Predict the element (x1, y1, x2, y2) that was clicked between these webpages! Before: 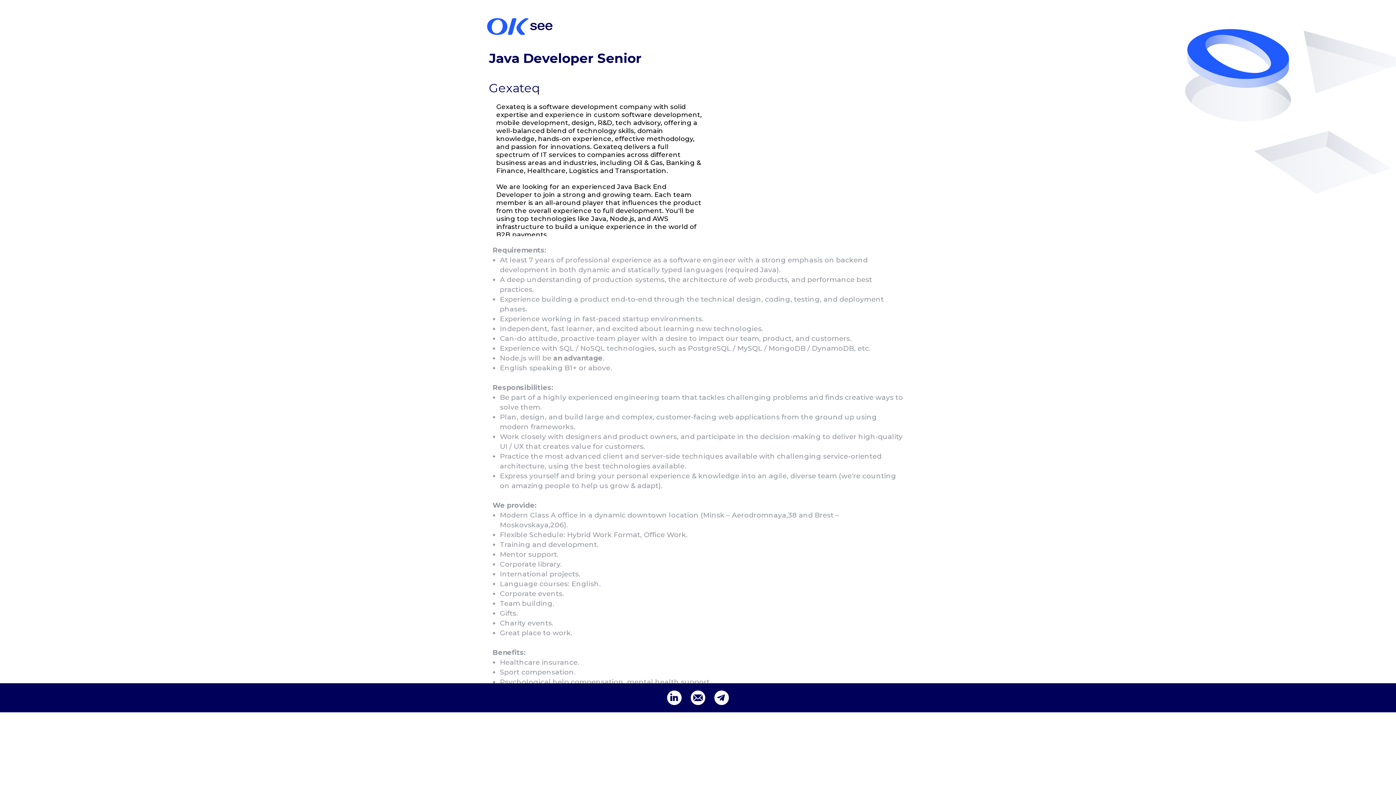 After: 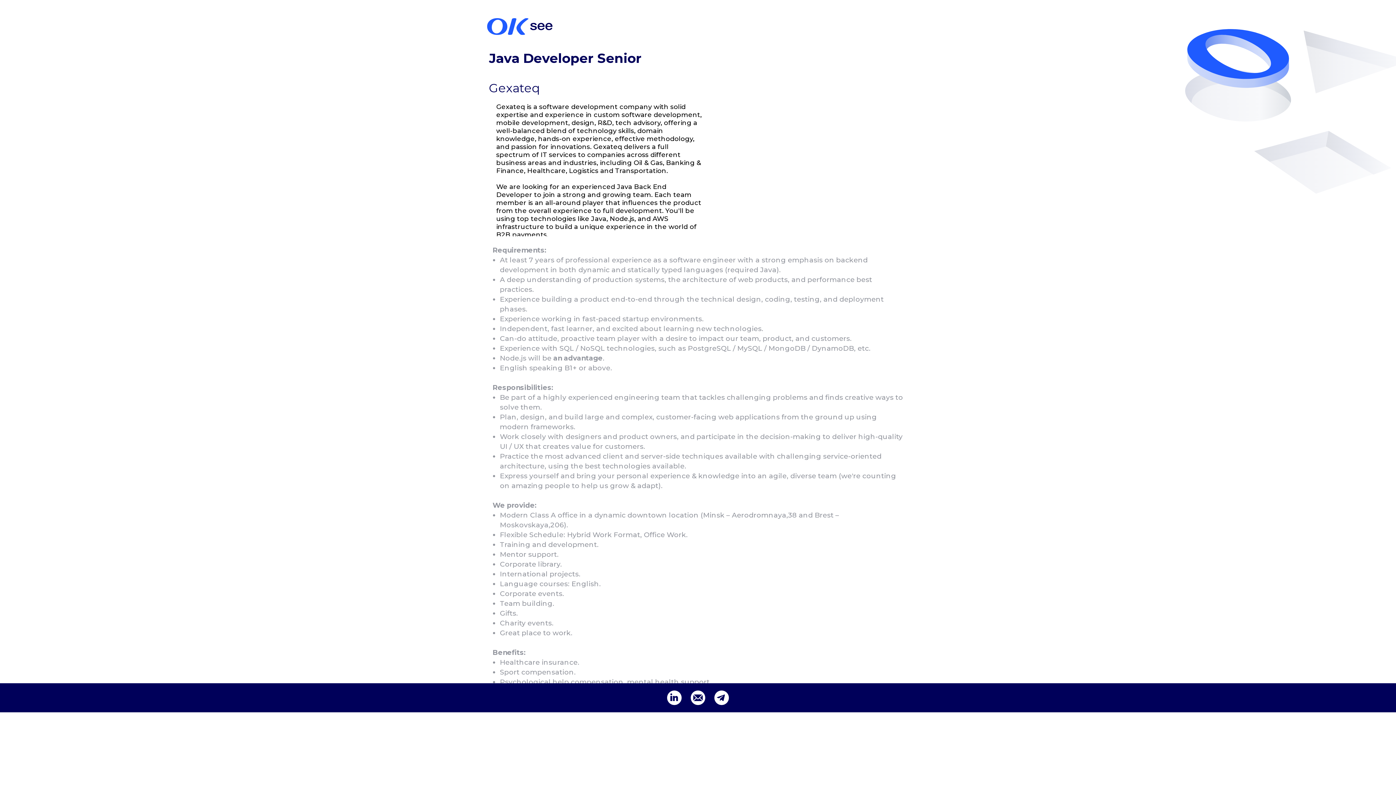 Action: bbox: (667, 690, 681, 705)